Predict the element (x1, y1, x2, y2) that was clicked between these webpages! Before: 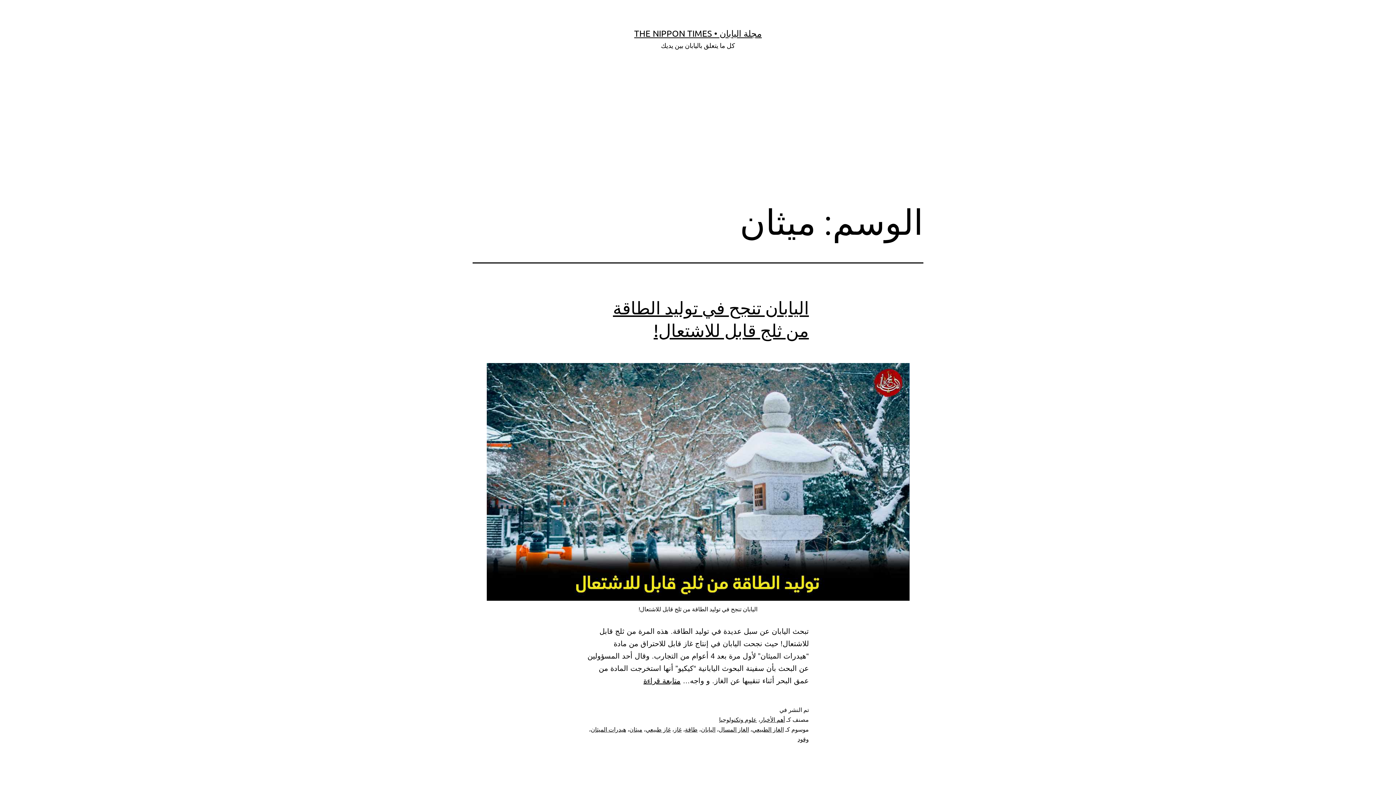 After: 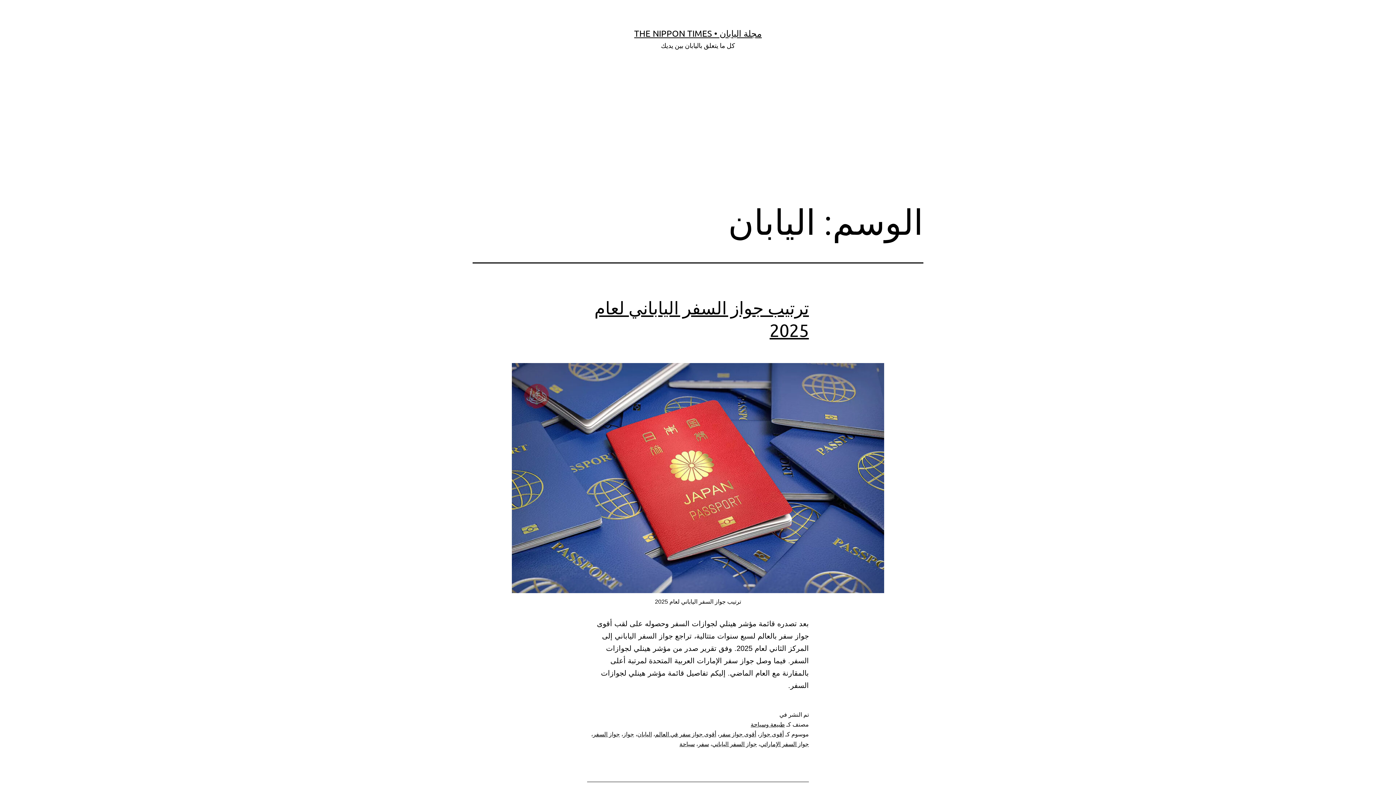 Action: bbox: (701, 726, 715, 733) label: اليابان